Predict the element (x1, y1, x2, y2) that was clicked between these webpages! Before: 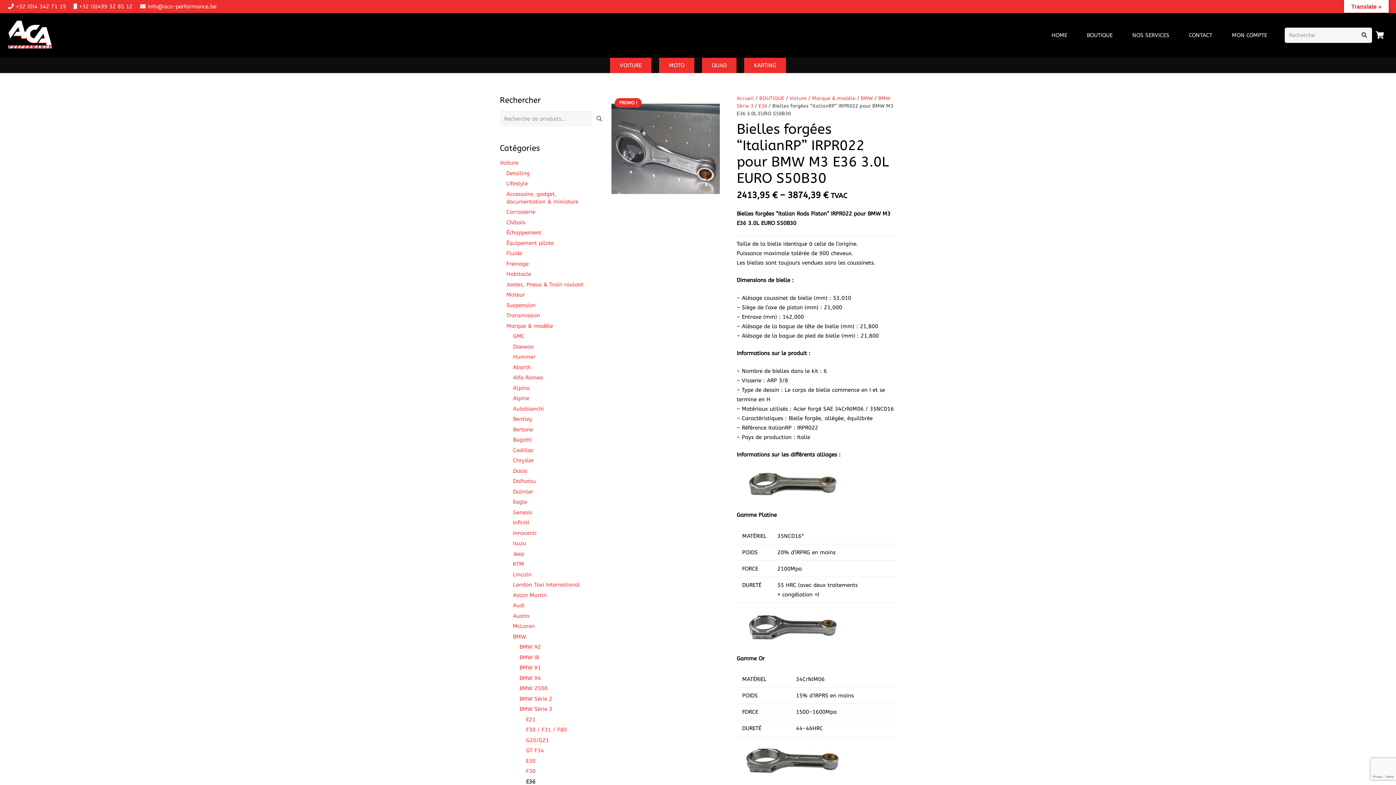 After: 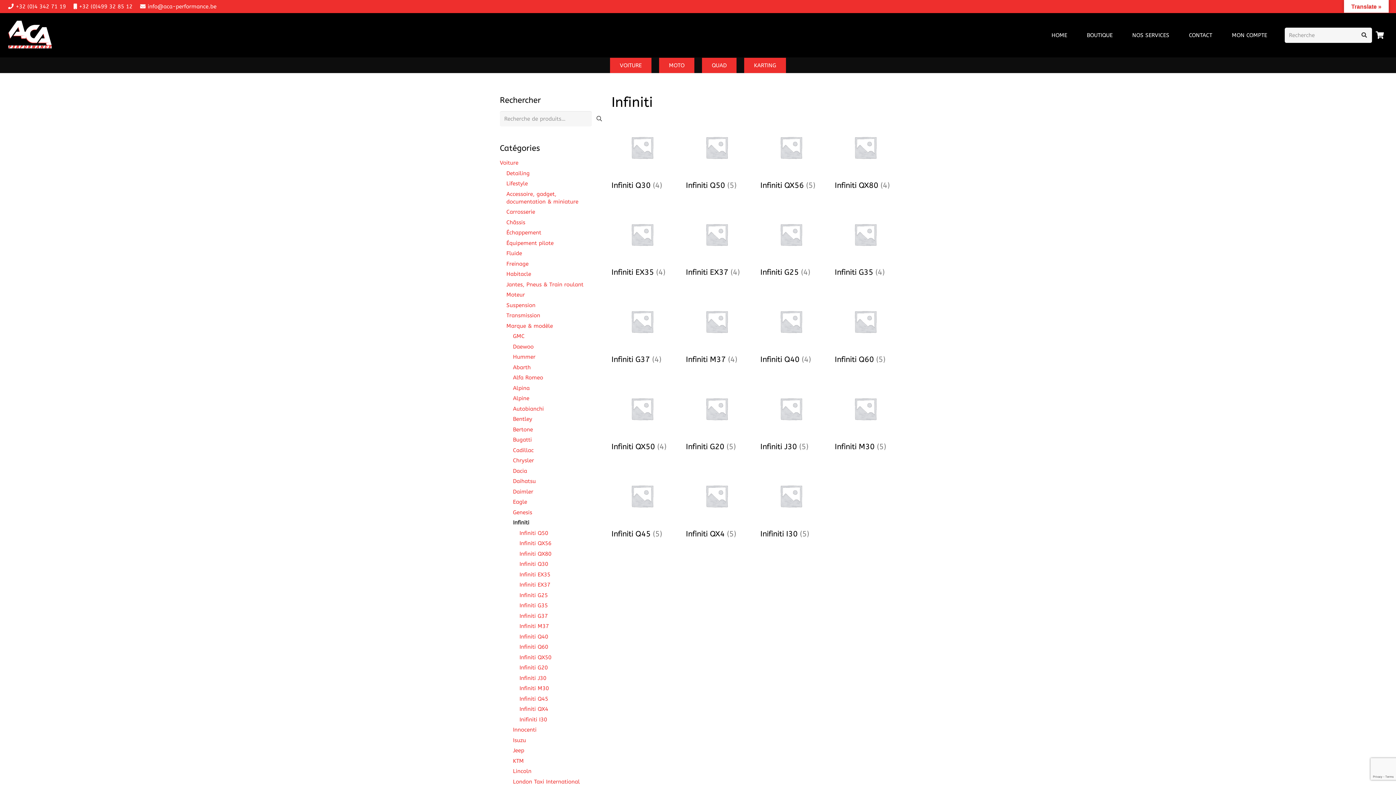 Action: label: Infiniti bbox: (513, 519, 529, 526)